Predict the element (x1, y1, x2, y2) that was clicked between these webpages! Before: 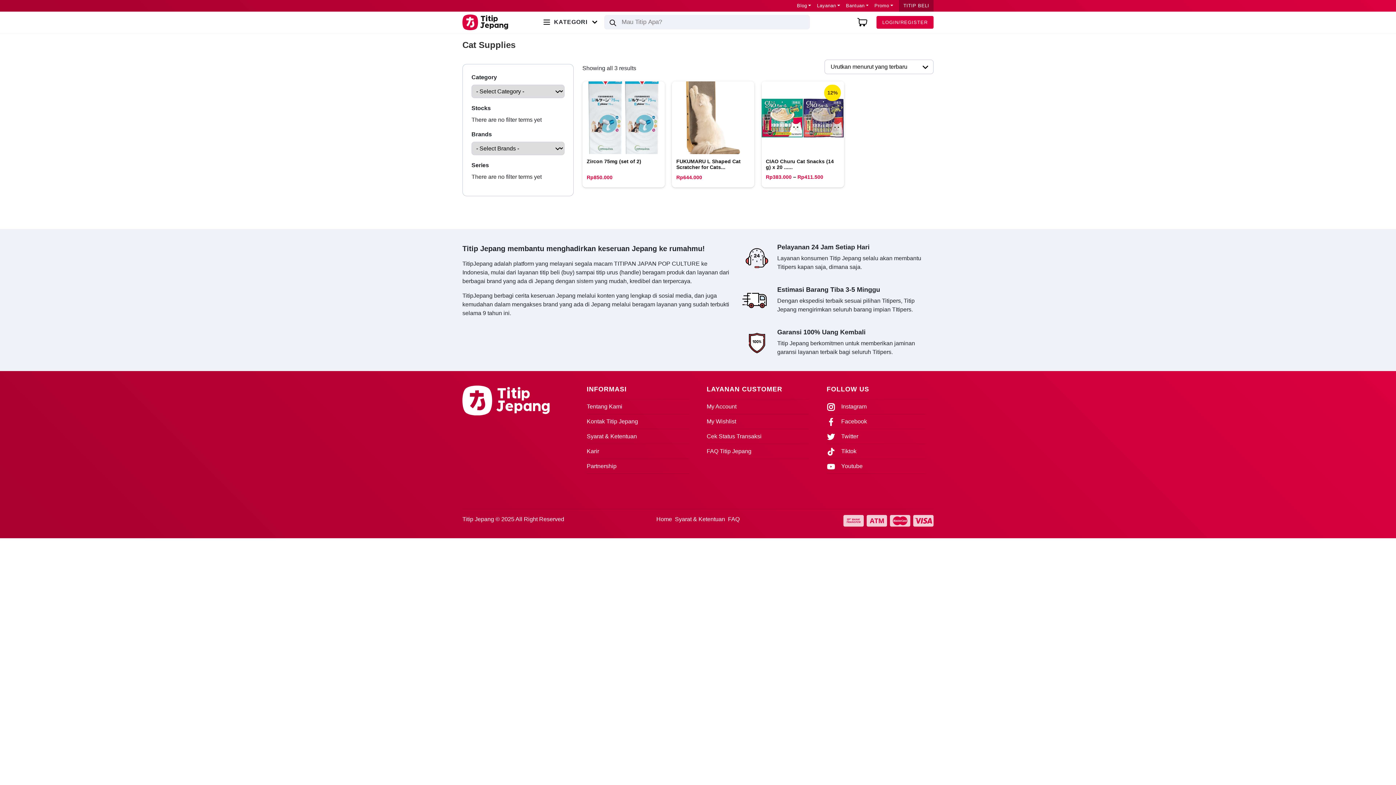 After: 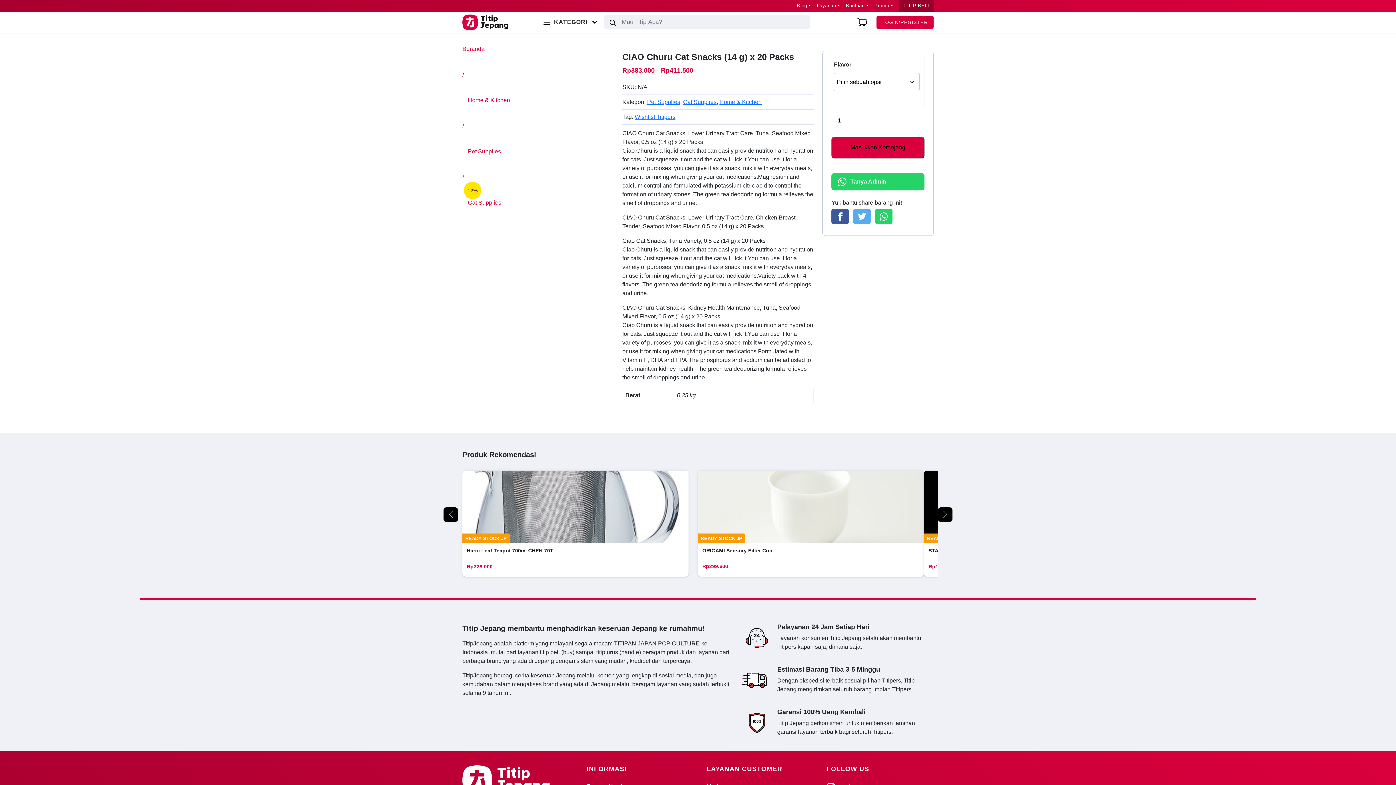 Action: label: CIAO Churu Cat Snacks (14 g) x 20 ......
Rp383.000 – Rp411.500 bbox: (766, 158, 839, 187)